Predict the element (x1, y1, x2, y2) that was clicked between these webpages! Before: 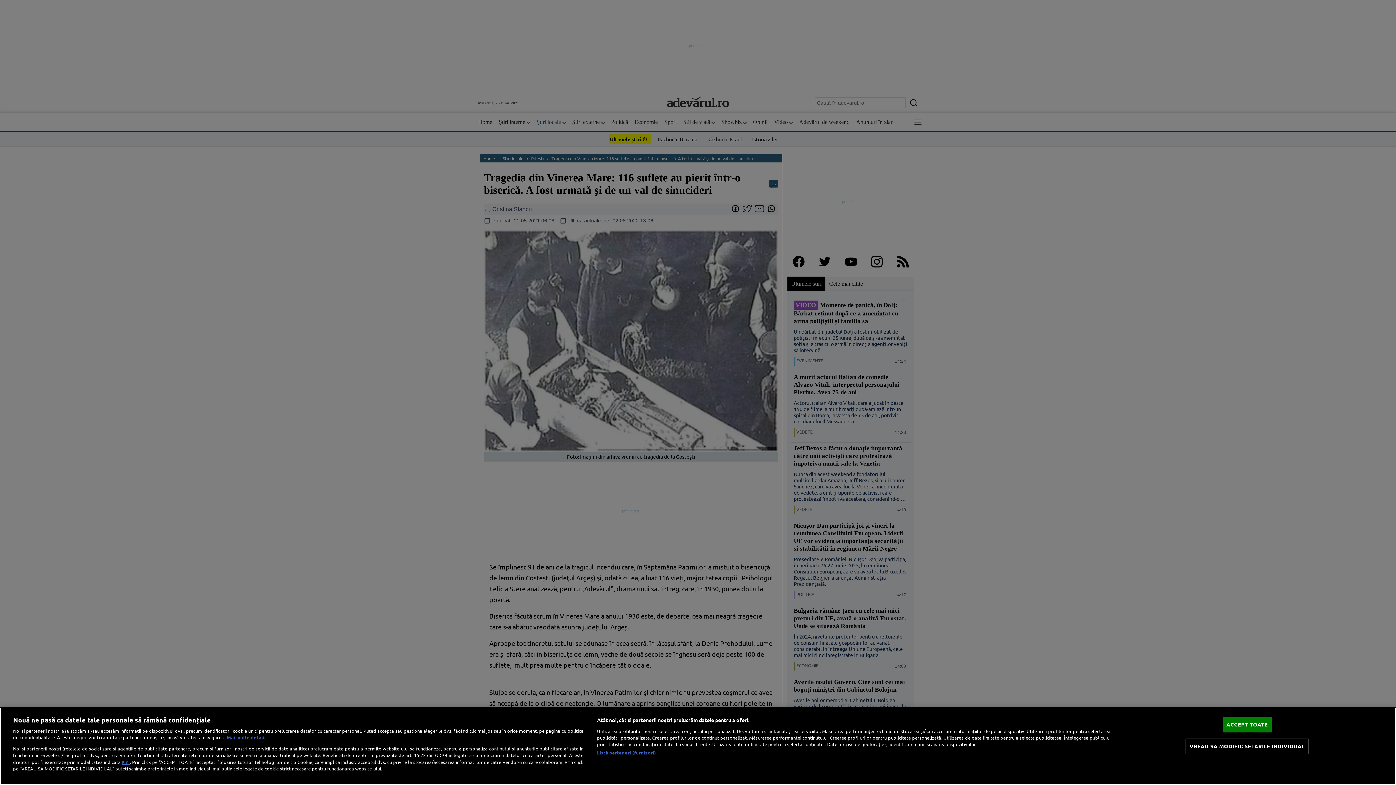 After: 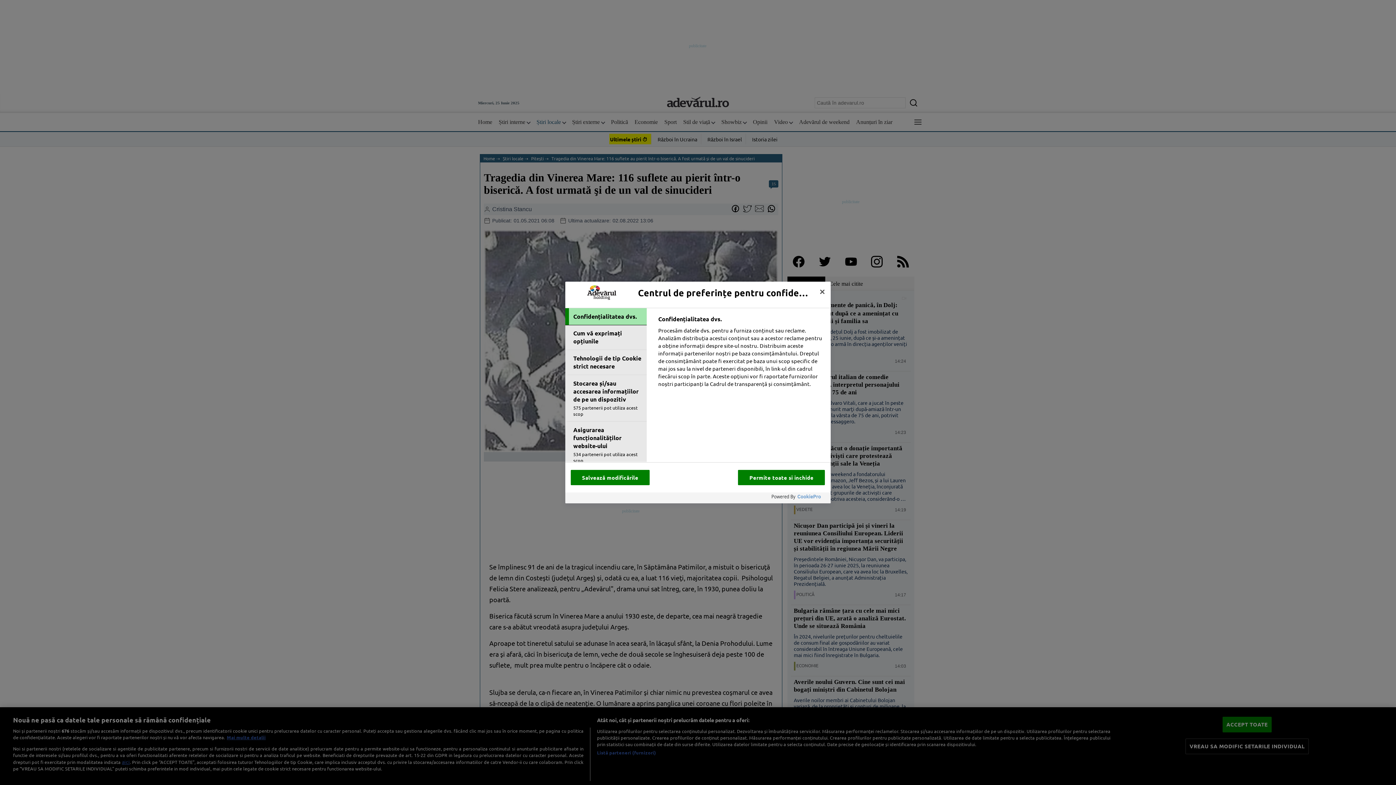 Action: label: VREAU SA MODIFIC SETARILE INDIVIDUAL bbox: (1185, 739, 1308, 754)